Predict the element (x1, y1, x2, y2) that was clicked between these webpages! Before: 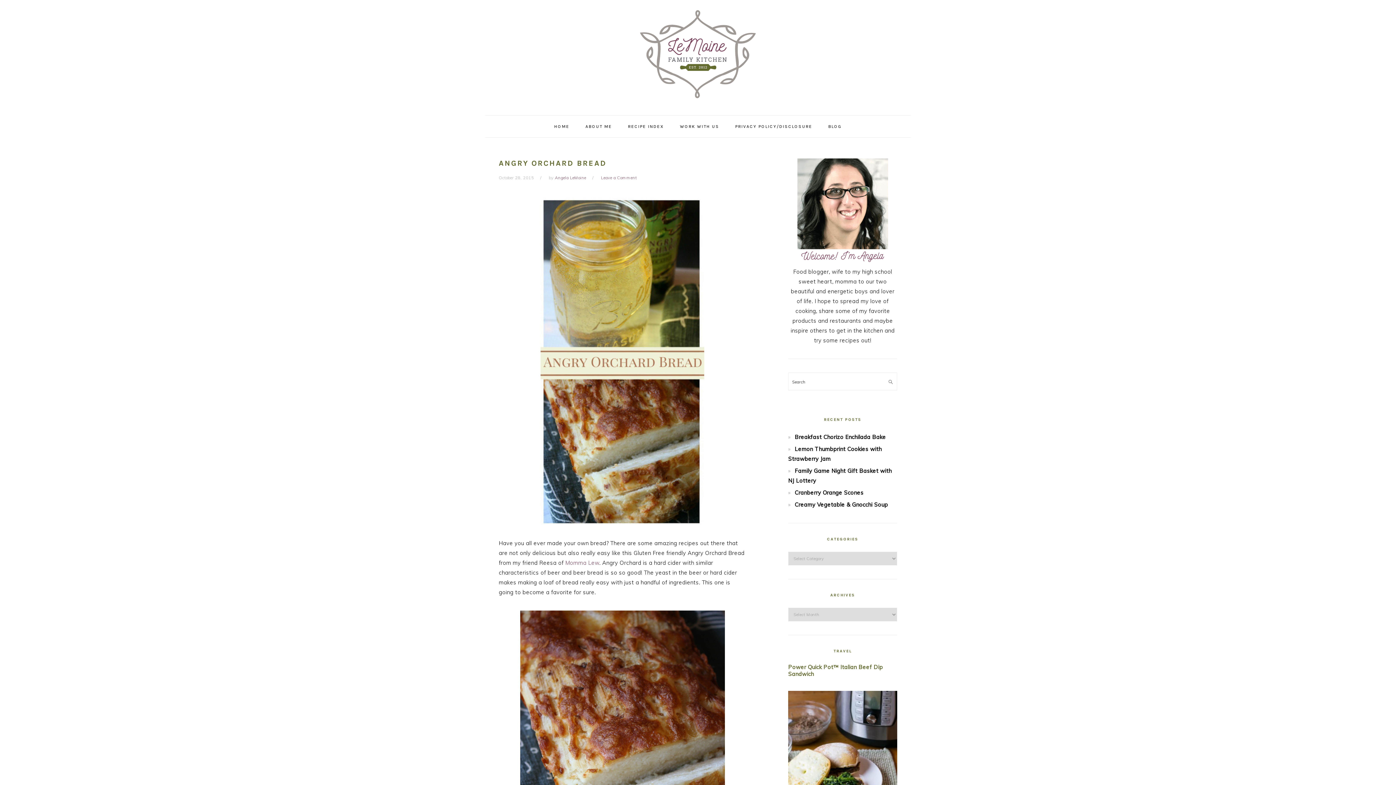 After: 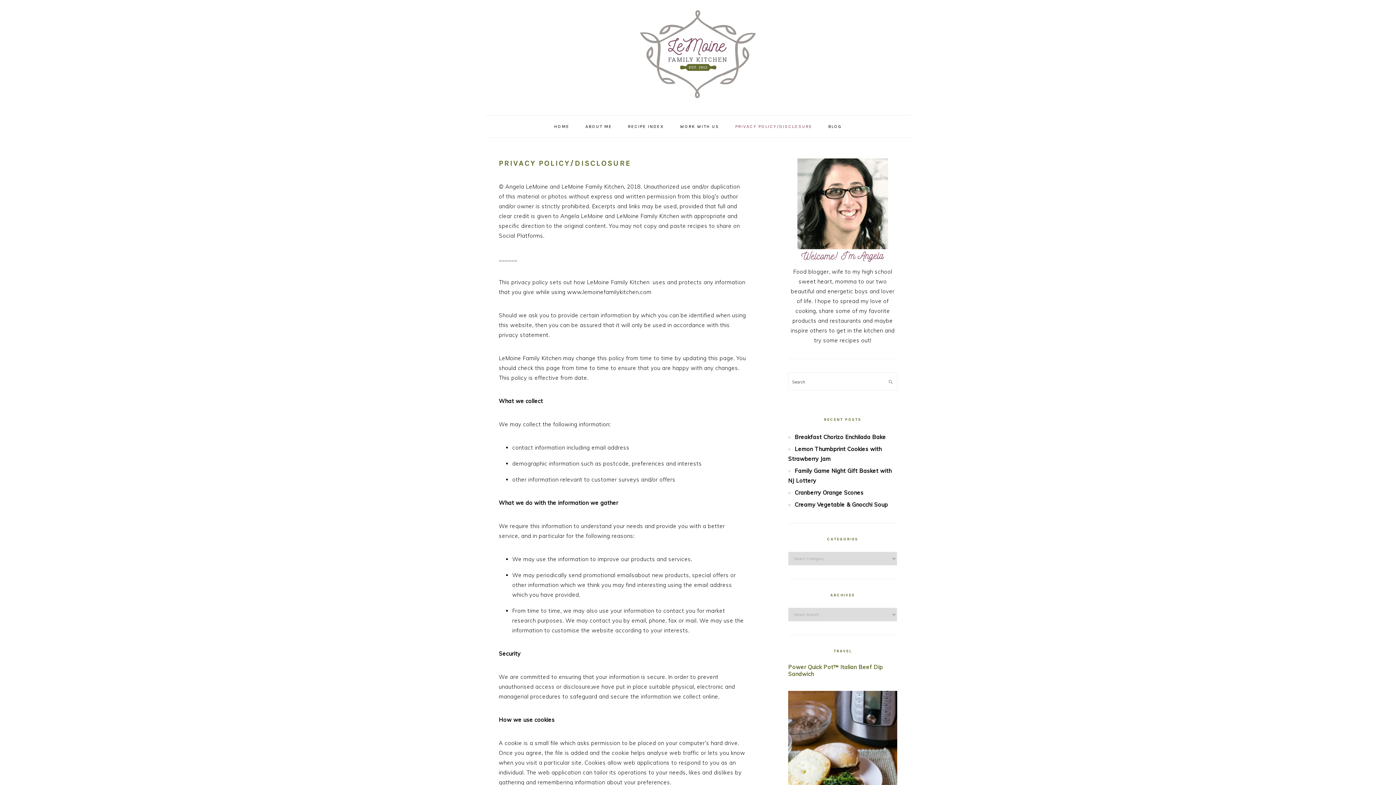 Action: bbox: (727, 118, 820, 134) label: PRIVACY POLICY/DISCLOSURE